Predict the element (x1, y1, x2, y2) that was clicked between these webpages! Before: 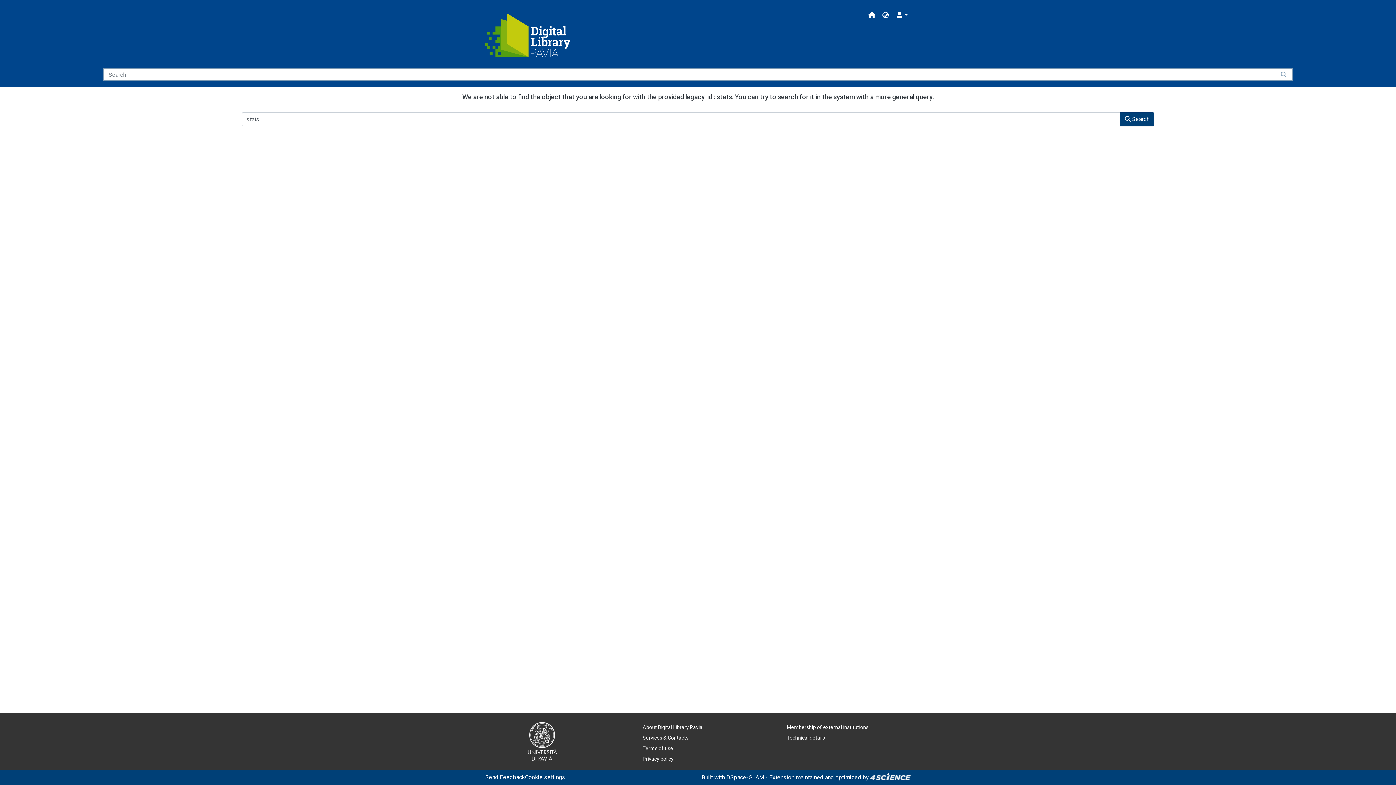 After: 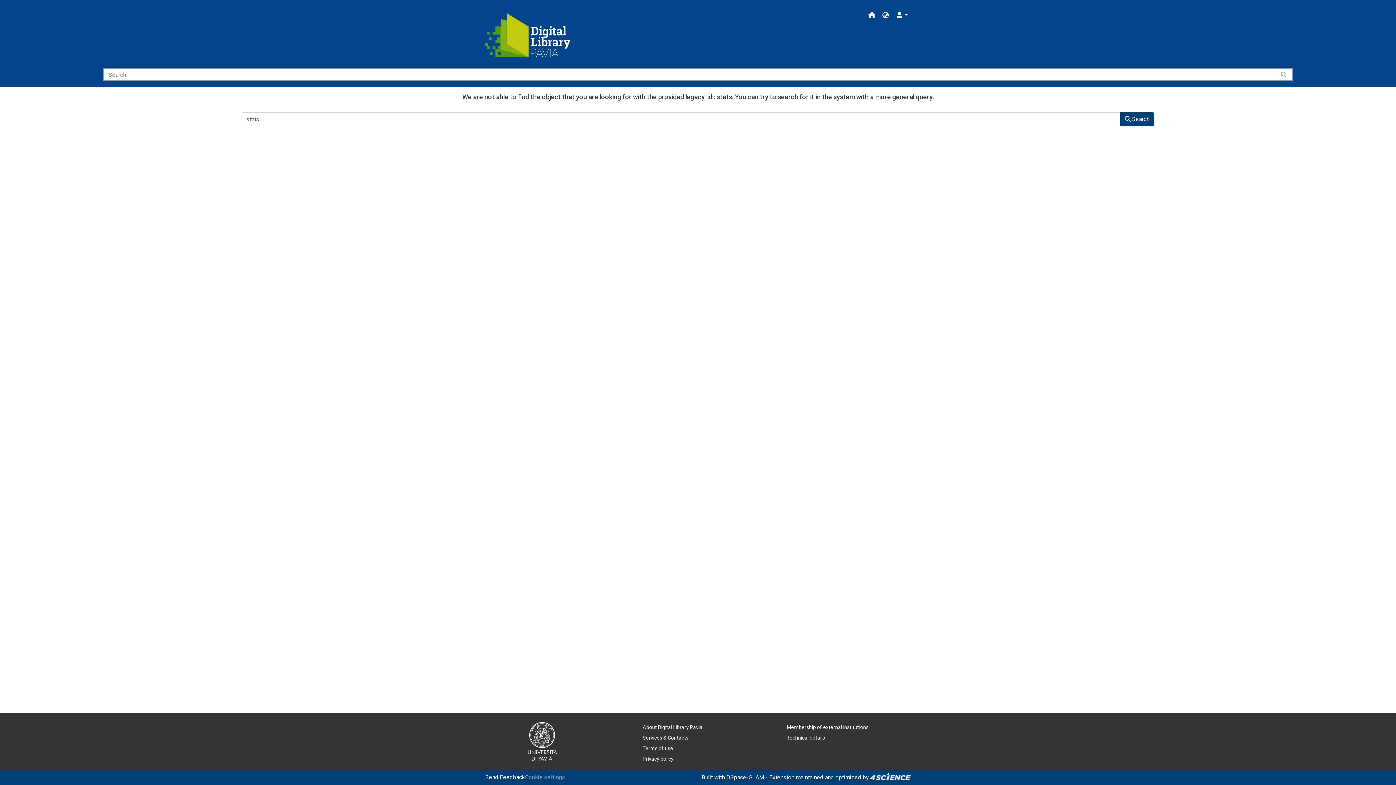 Action: bbox: (525, 773, 565, 782) label: Cookie settings